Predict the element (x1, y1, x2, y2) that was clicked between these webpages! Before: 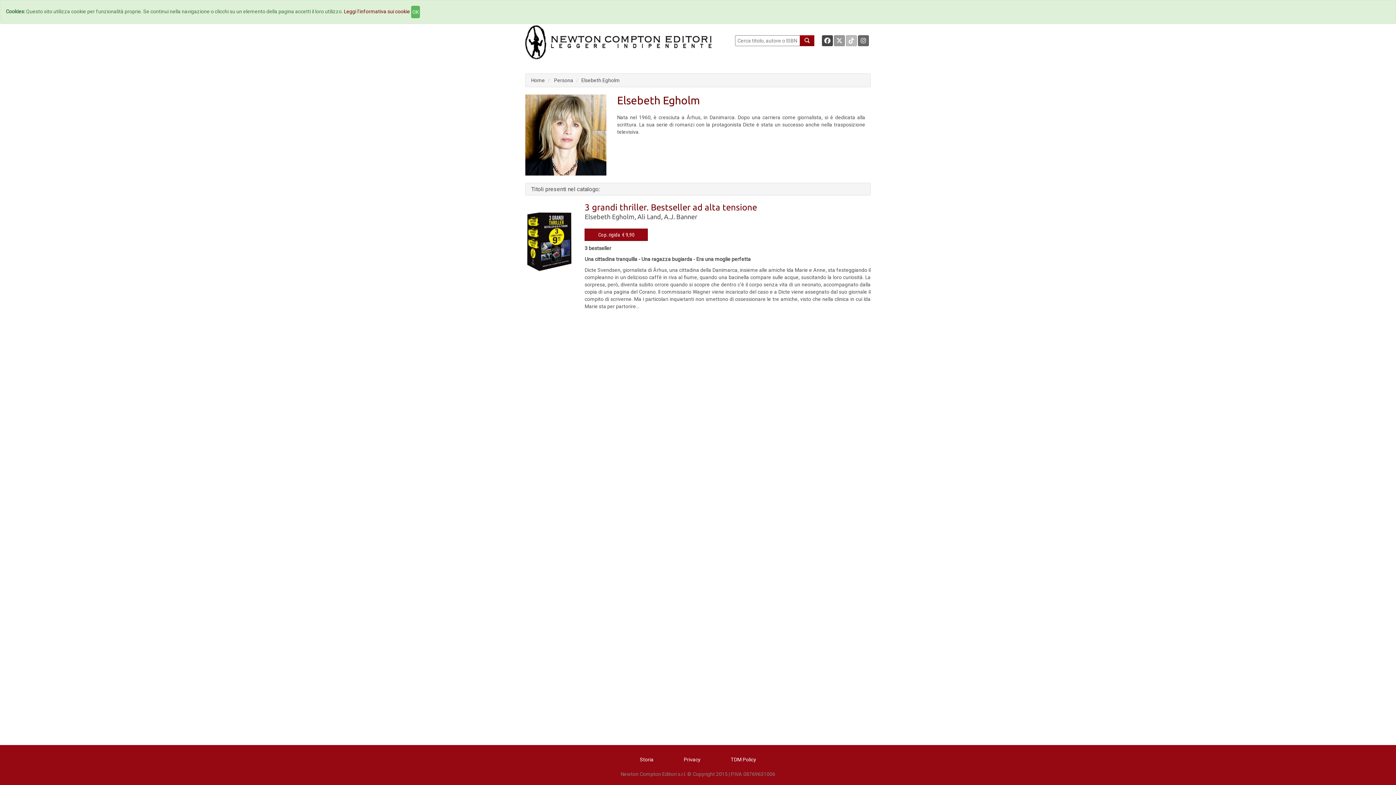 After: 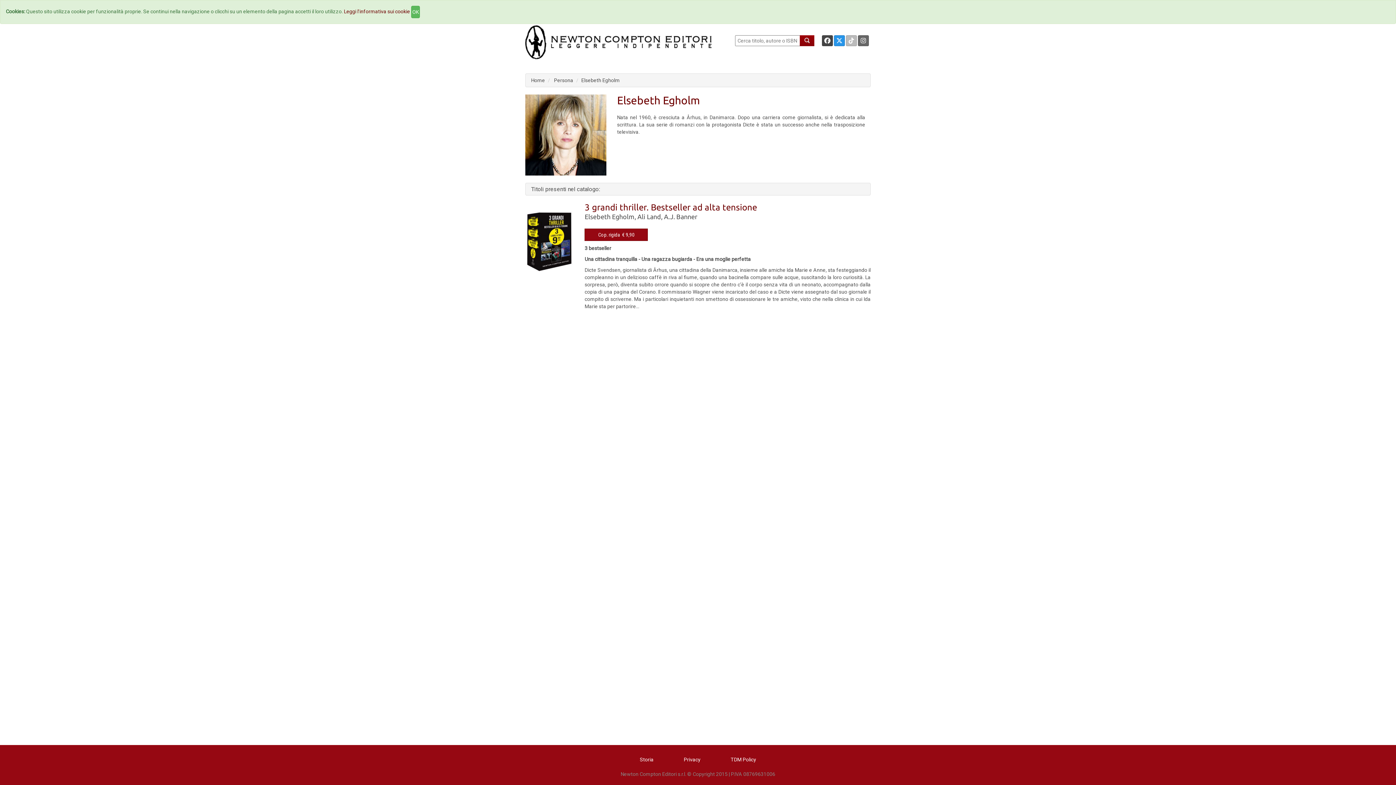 Action: bbox: (834, 35, 845, 46)